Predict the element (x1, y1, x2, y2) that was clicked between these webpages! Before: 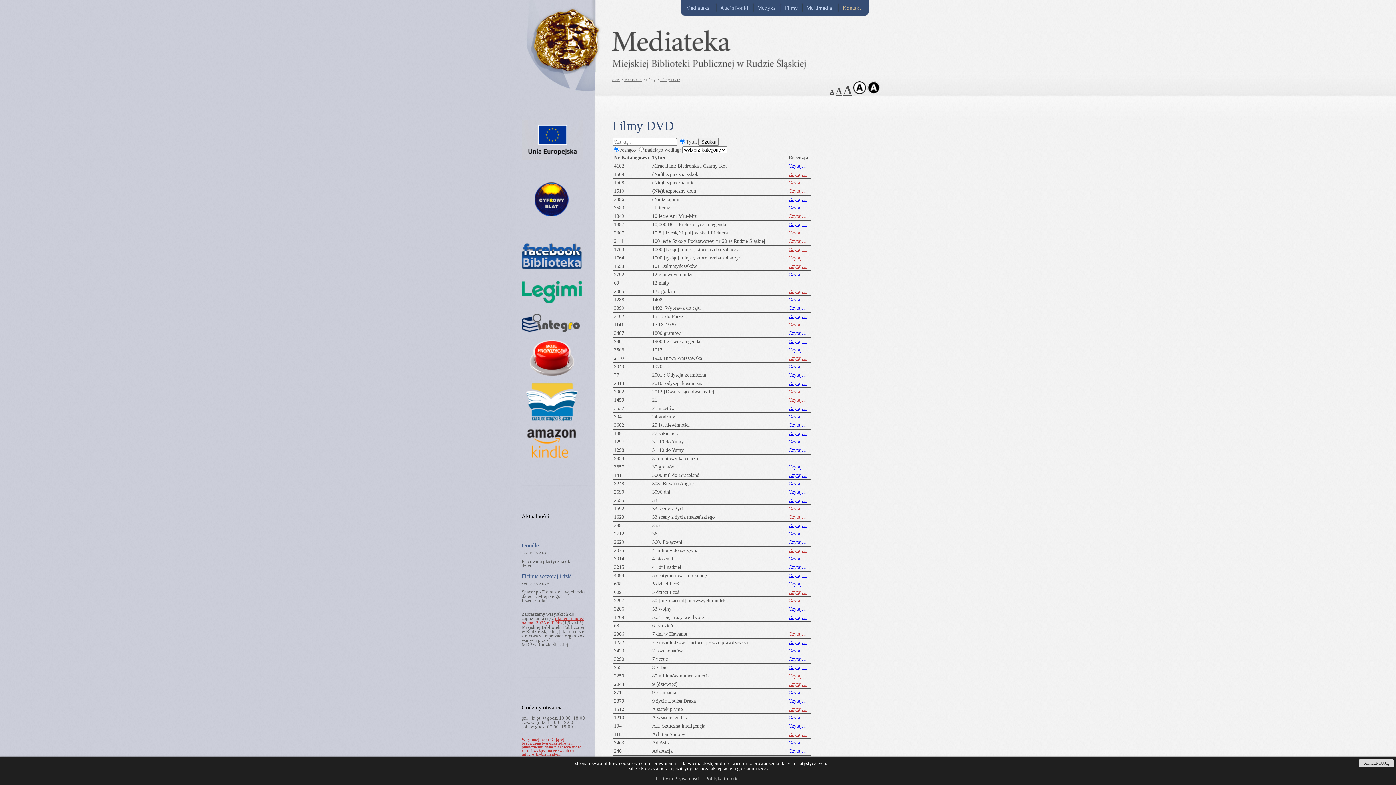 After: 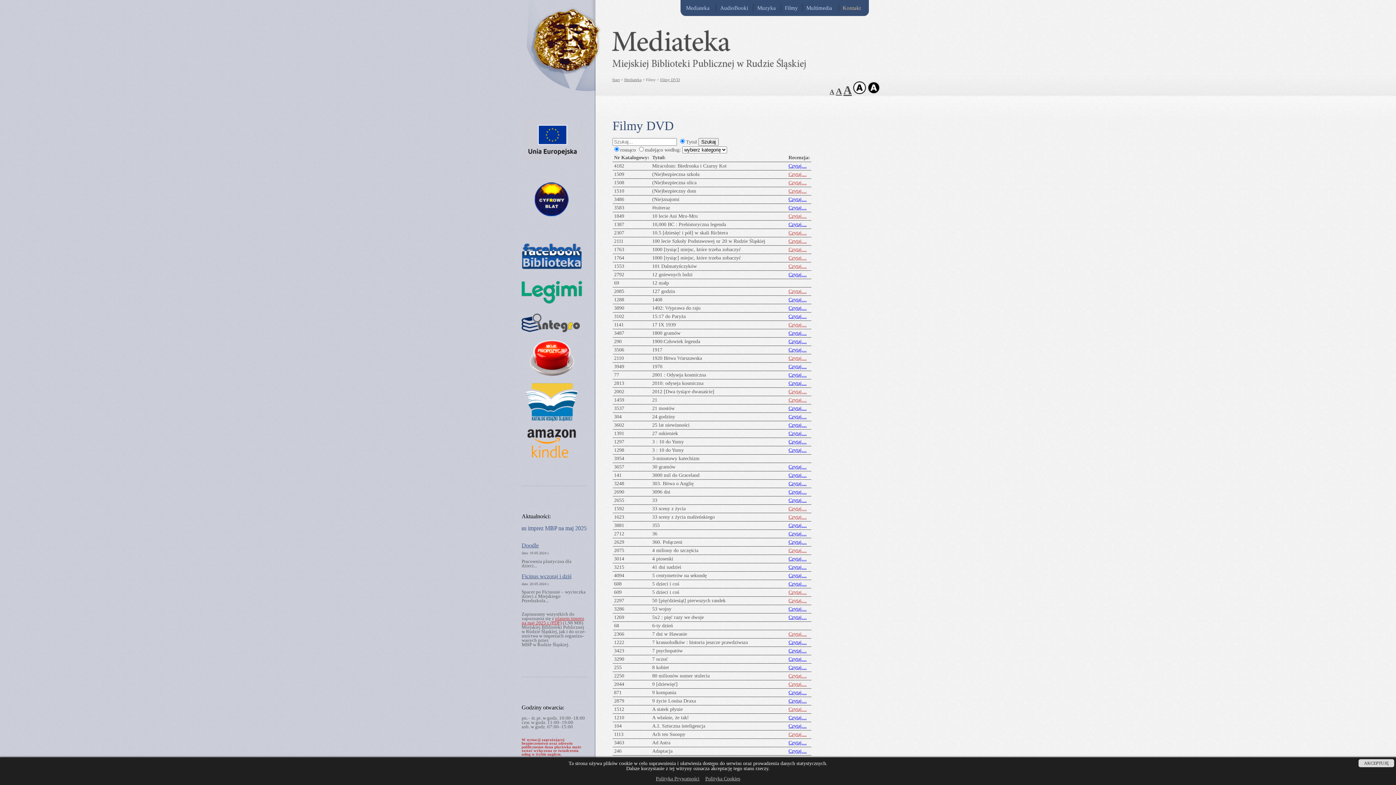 Action: bbox: (656, 776, 699, 781) label: Polityka Prywatności